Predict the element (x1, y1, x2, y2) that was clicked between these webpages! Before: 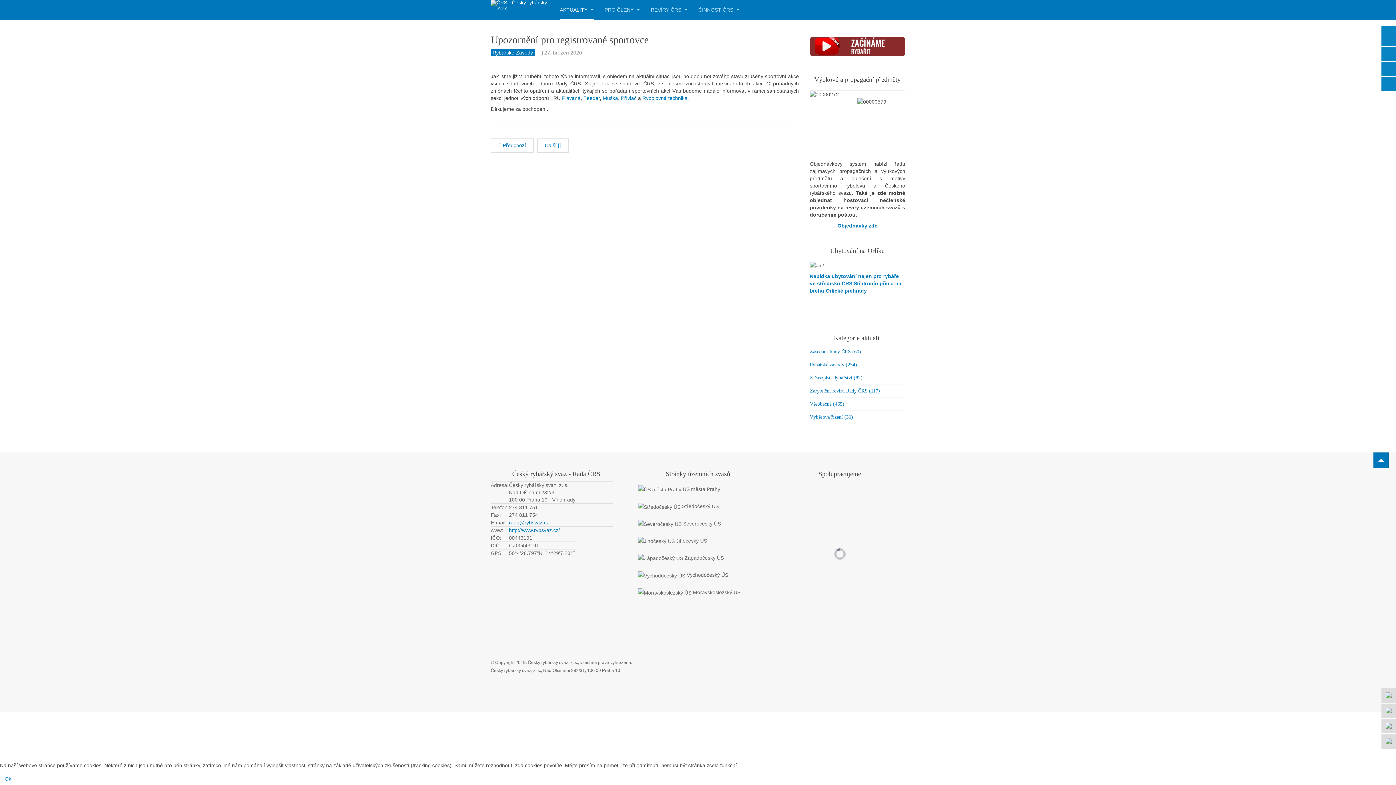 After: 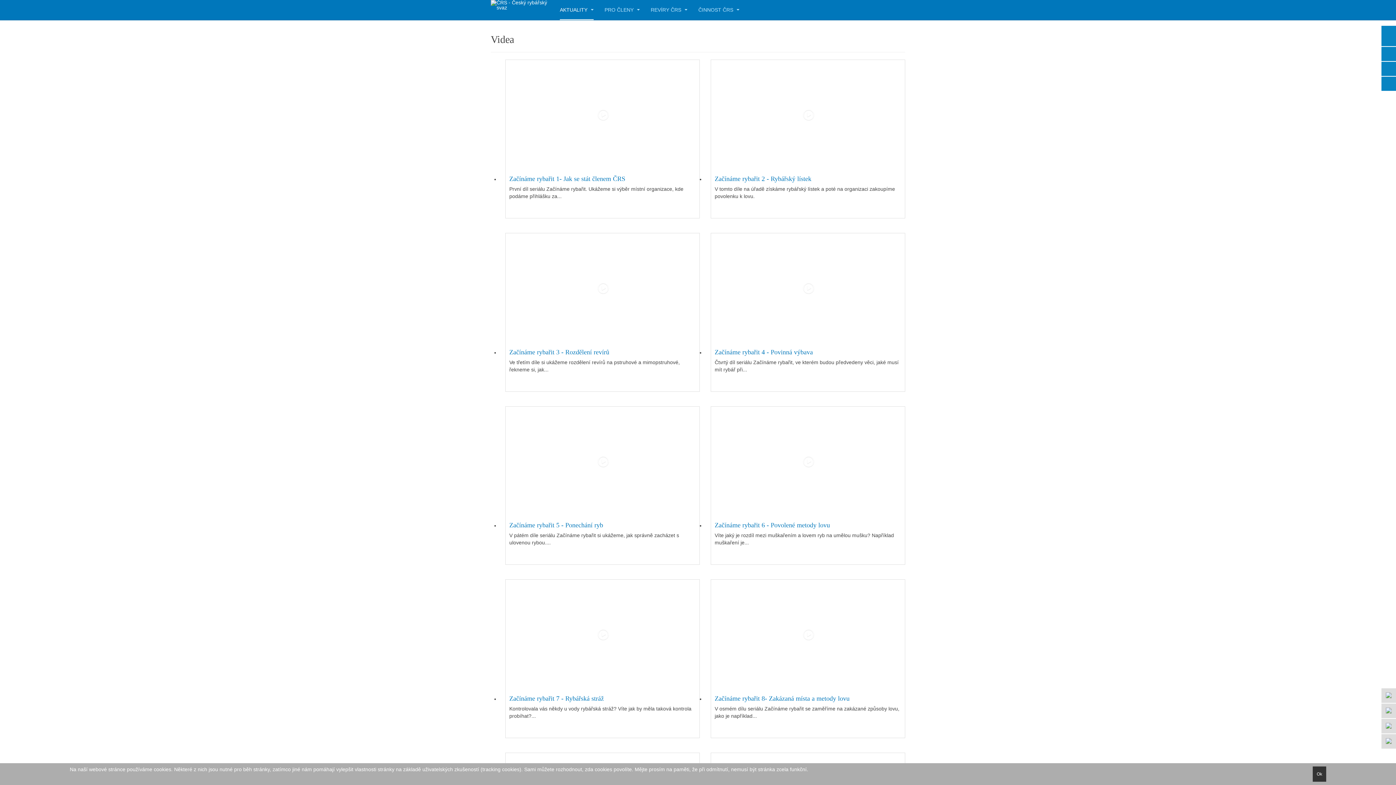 Action: bbox: (810, 42, 905, 48)